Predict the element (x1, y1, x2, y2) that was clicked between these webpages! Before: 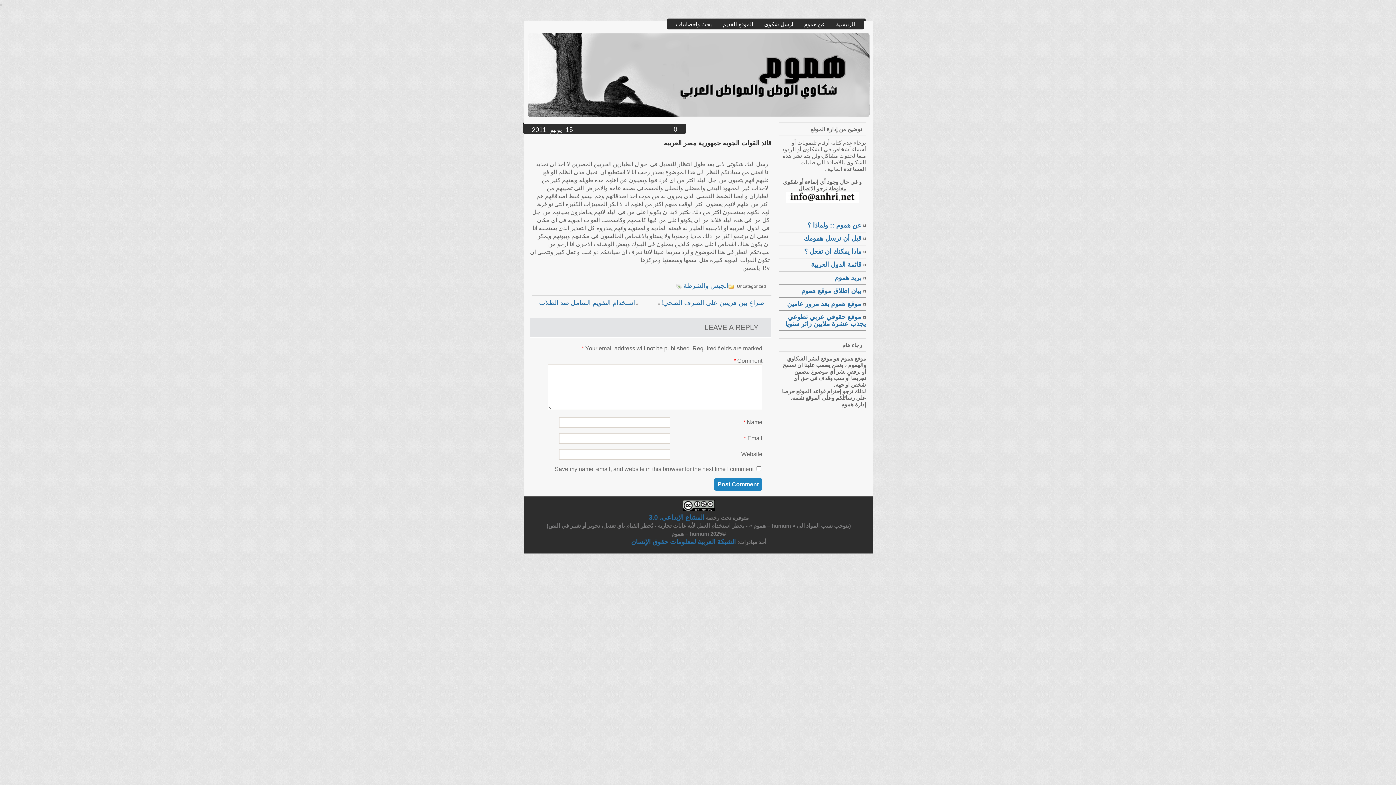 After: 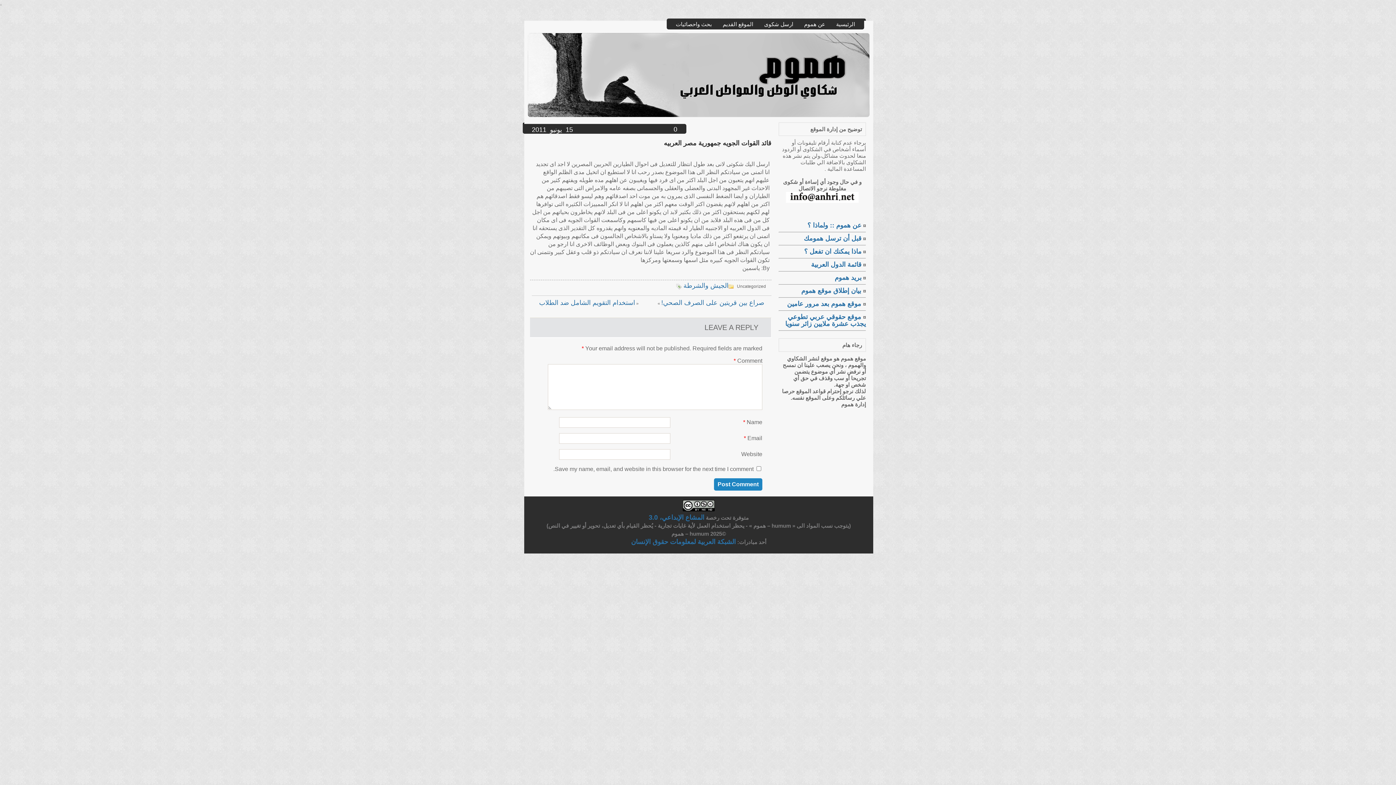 Action: bbox: (532, 126, 573, 133) label: 15  يونيو  2011